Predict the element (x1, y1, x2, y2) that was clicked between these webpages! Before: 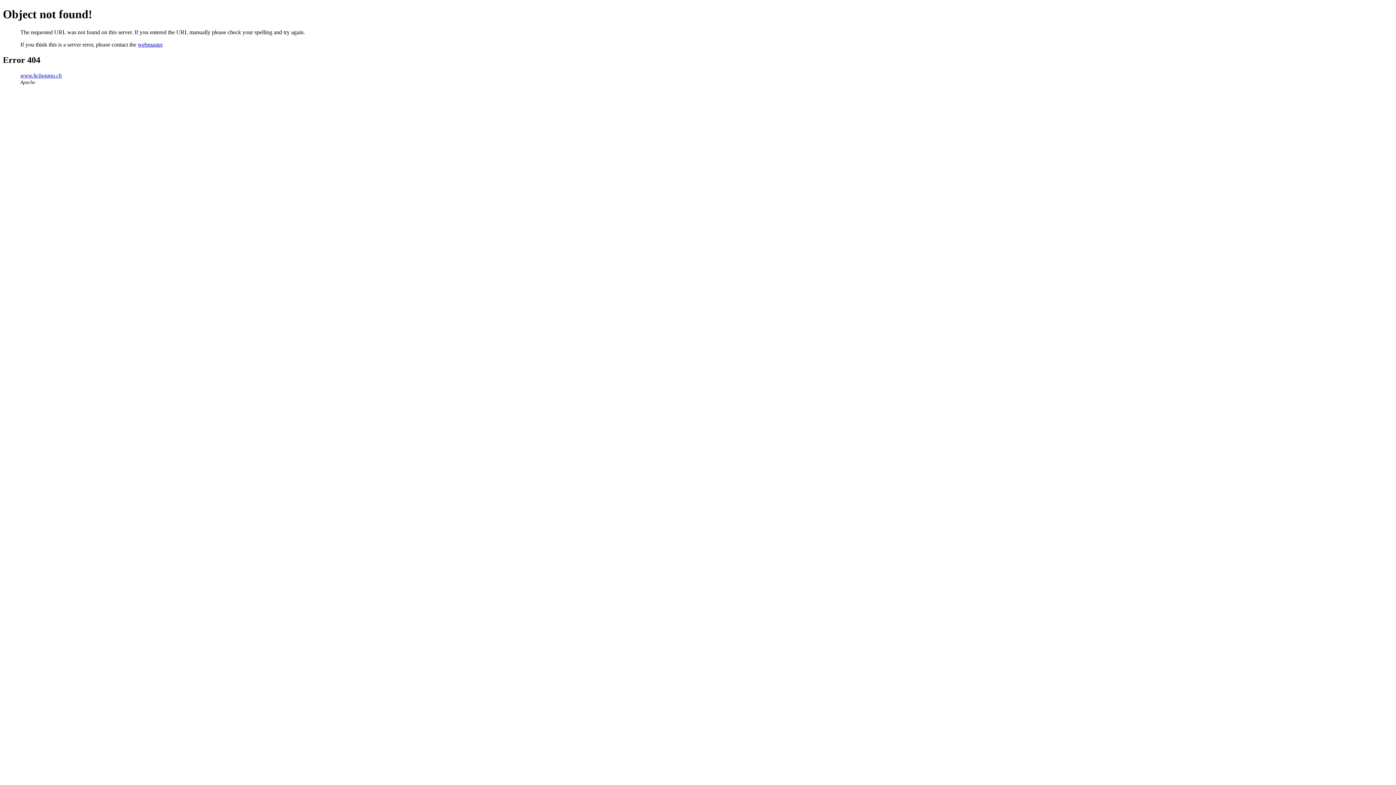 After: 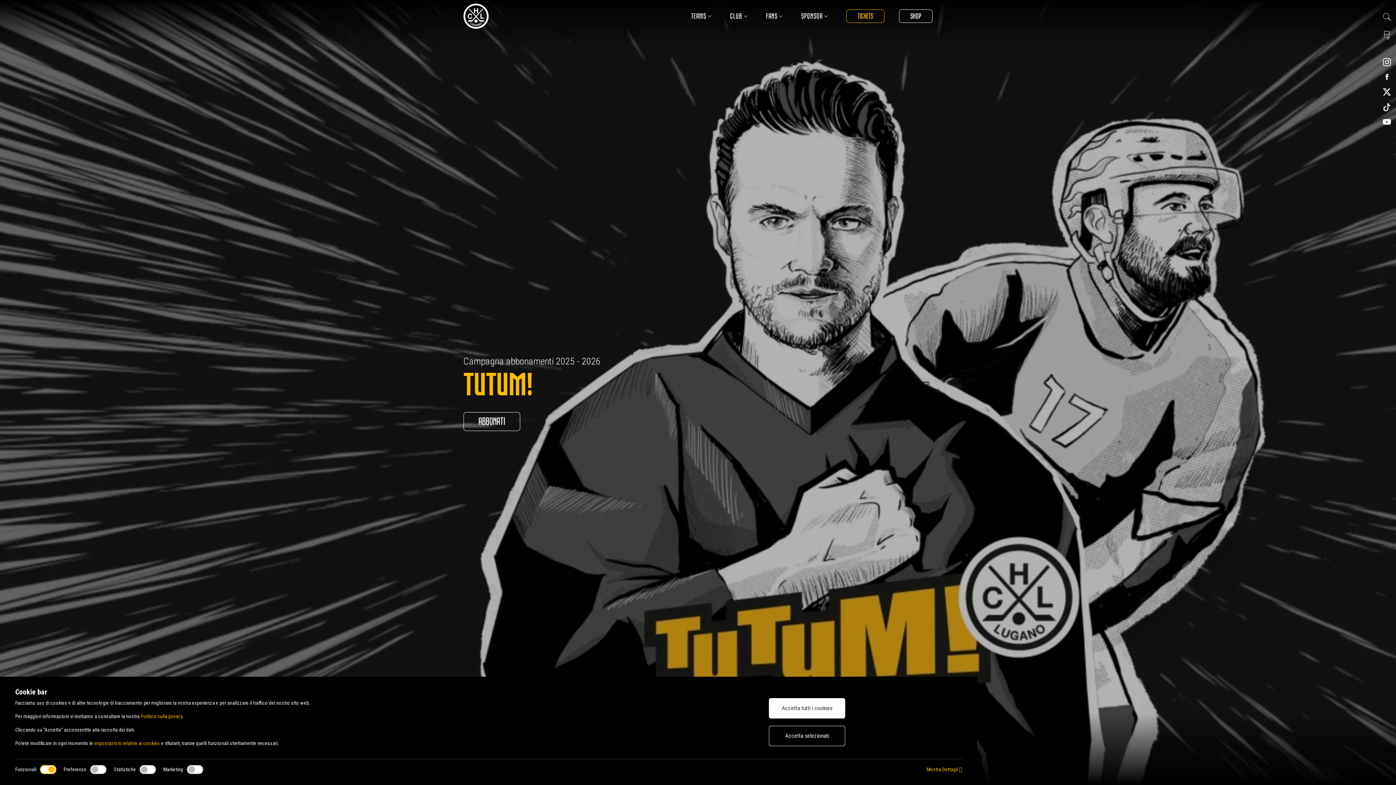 Action: bbox: (20, 72, 61, 78) label: www.hclugano.ch